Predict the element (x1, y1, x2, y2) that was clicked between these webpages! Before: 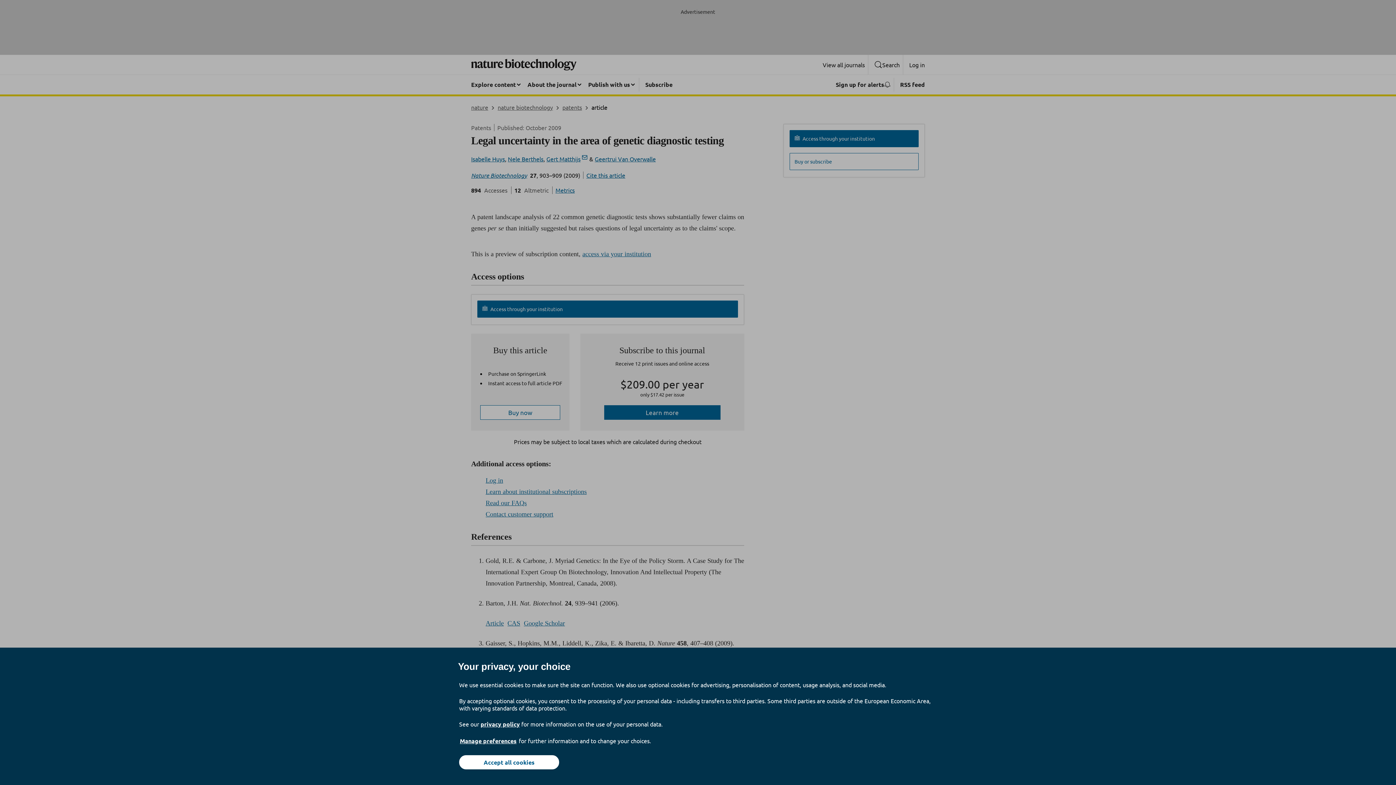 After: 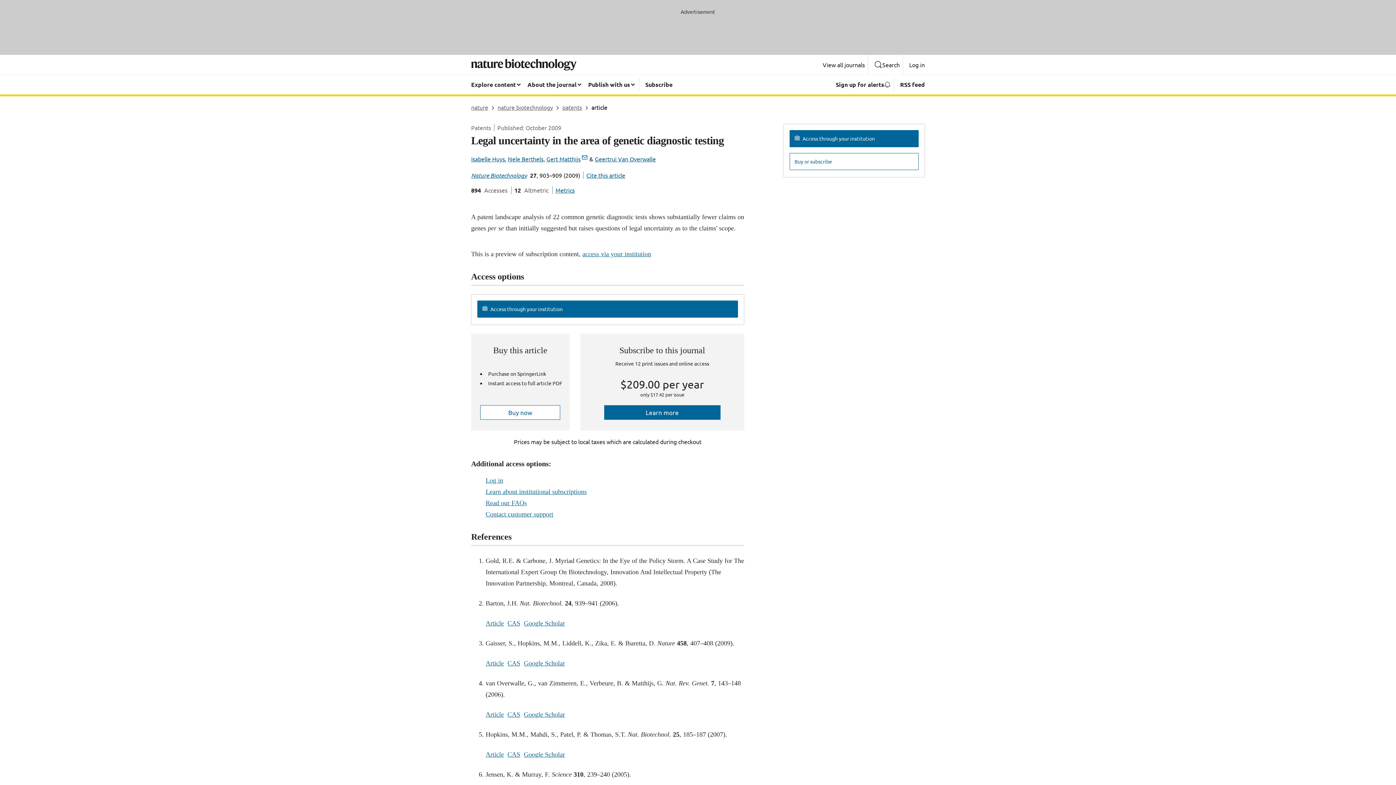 Action: label: Accept all cookies bbox: (459, 755, 559, 769)